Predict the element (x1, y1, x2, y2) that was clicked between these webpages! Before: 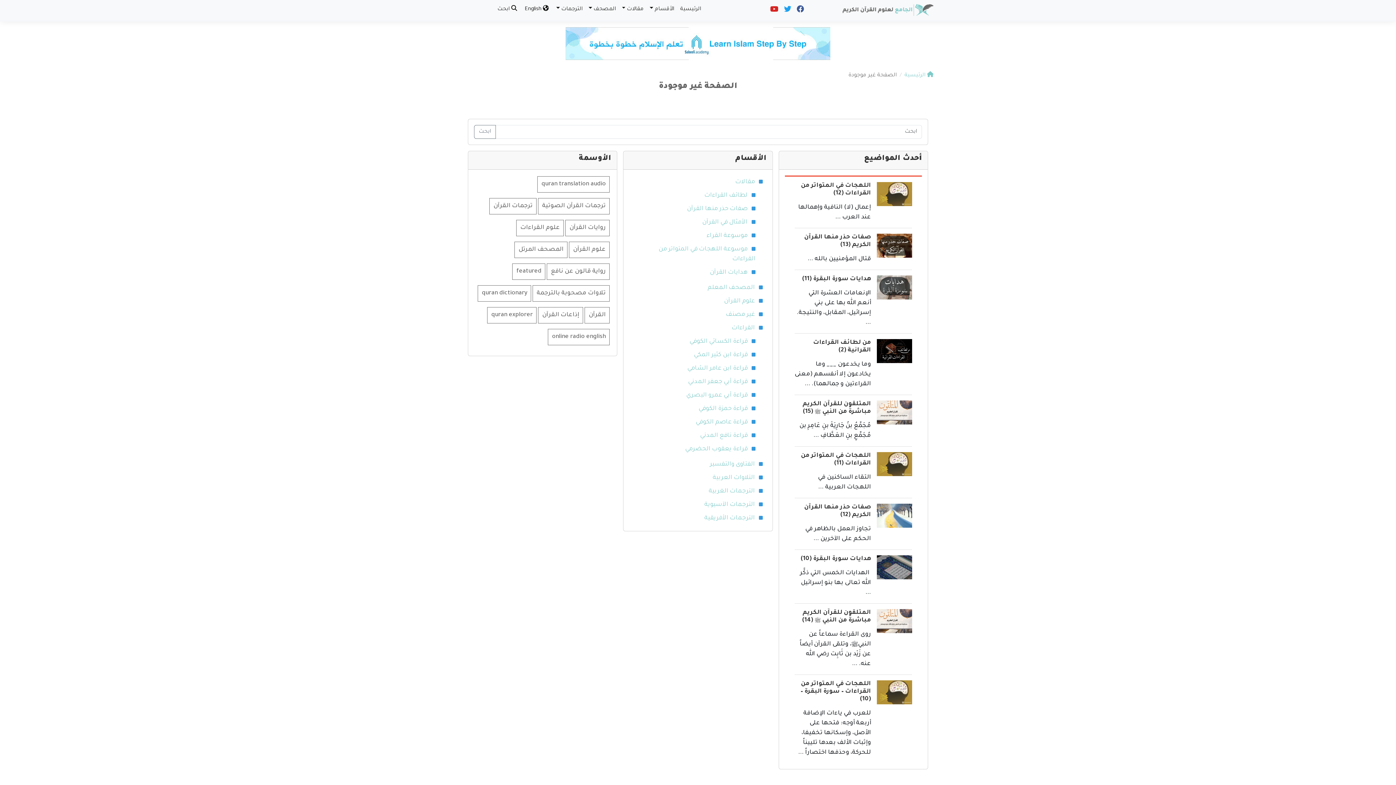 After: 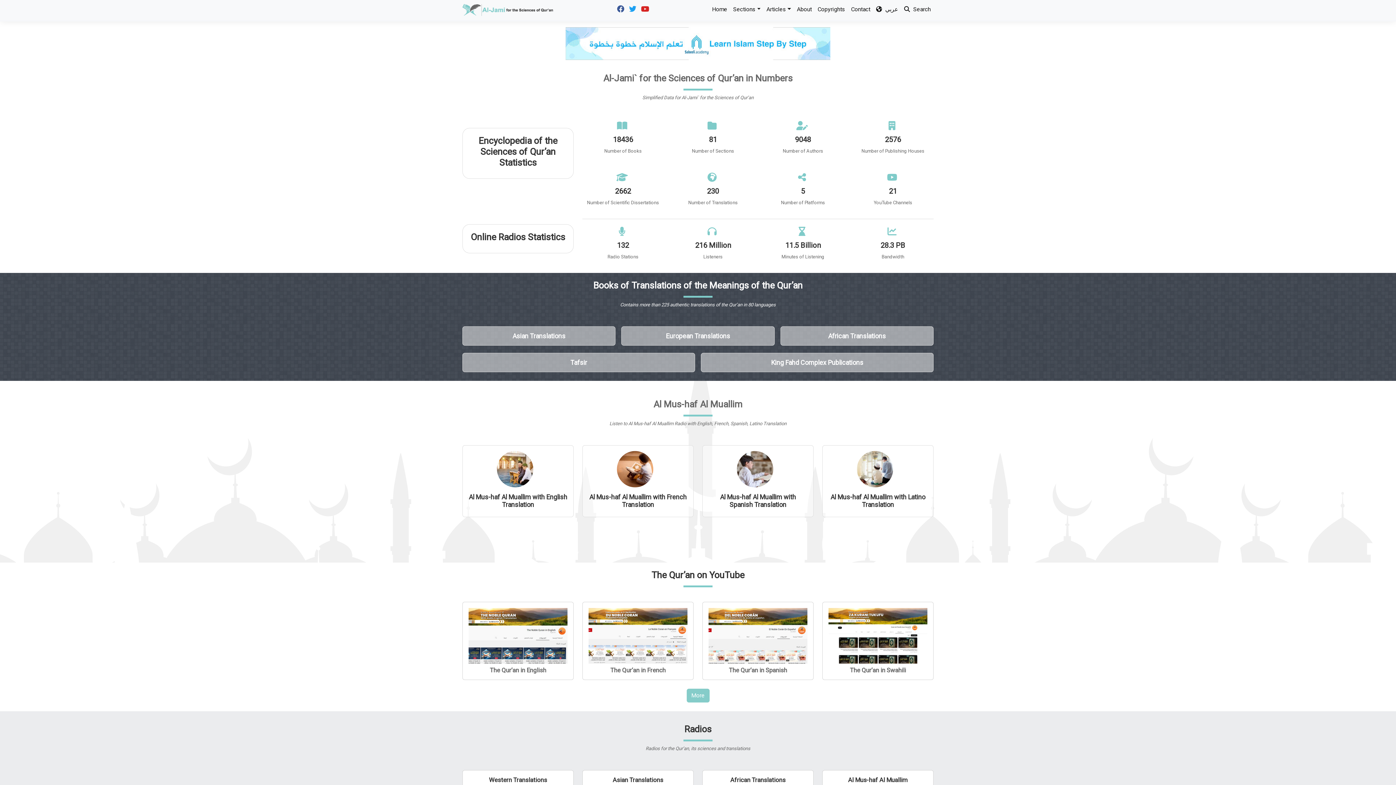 Action: label:  English bbox: (521, 2, 553, 17)